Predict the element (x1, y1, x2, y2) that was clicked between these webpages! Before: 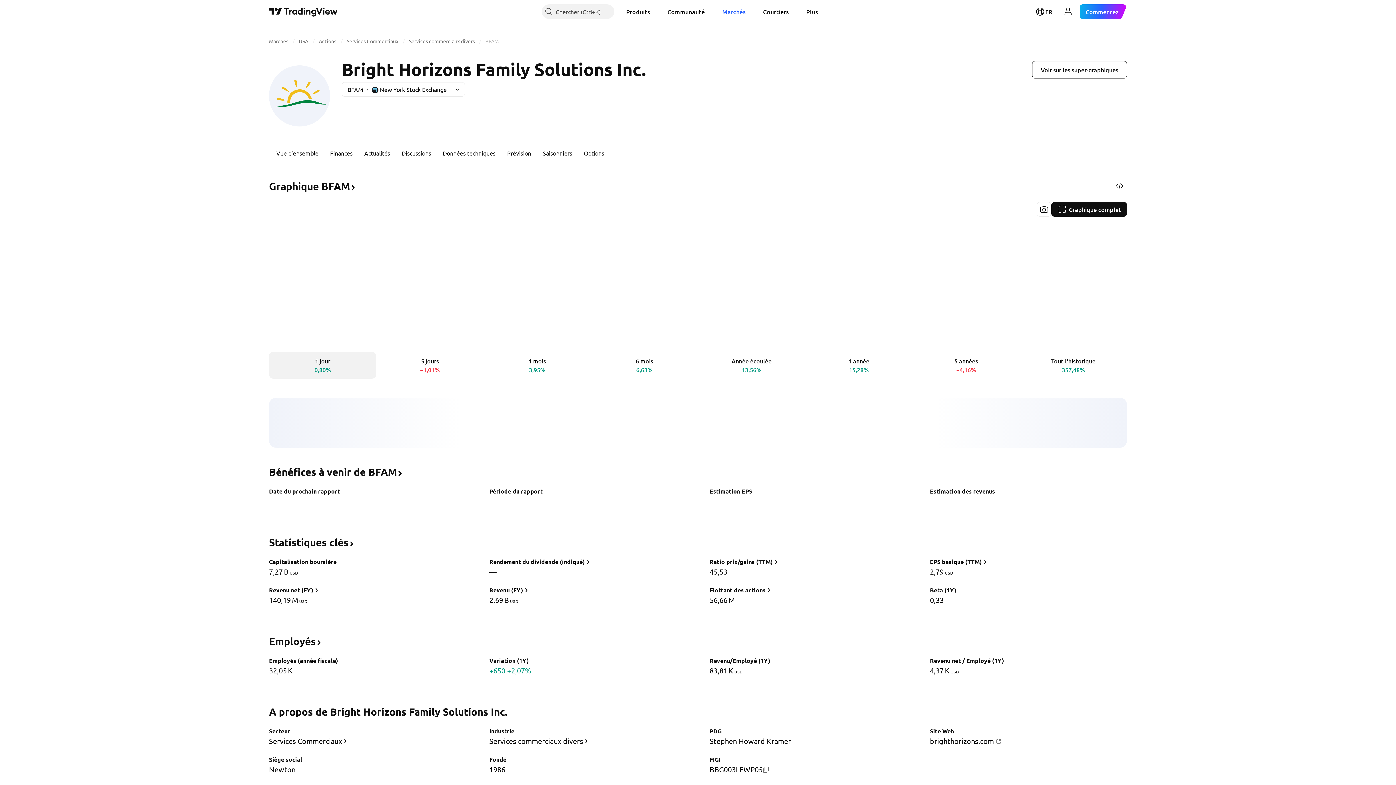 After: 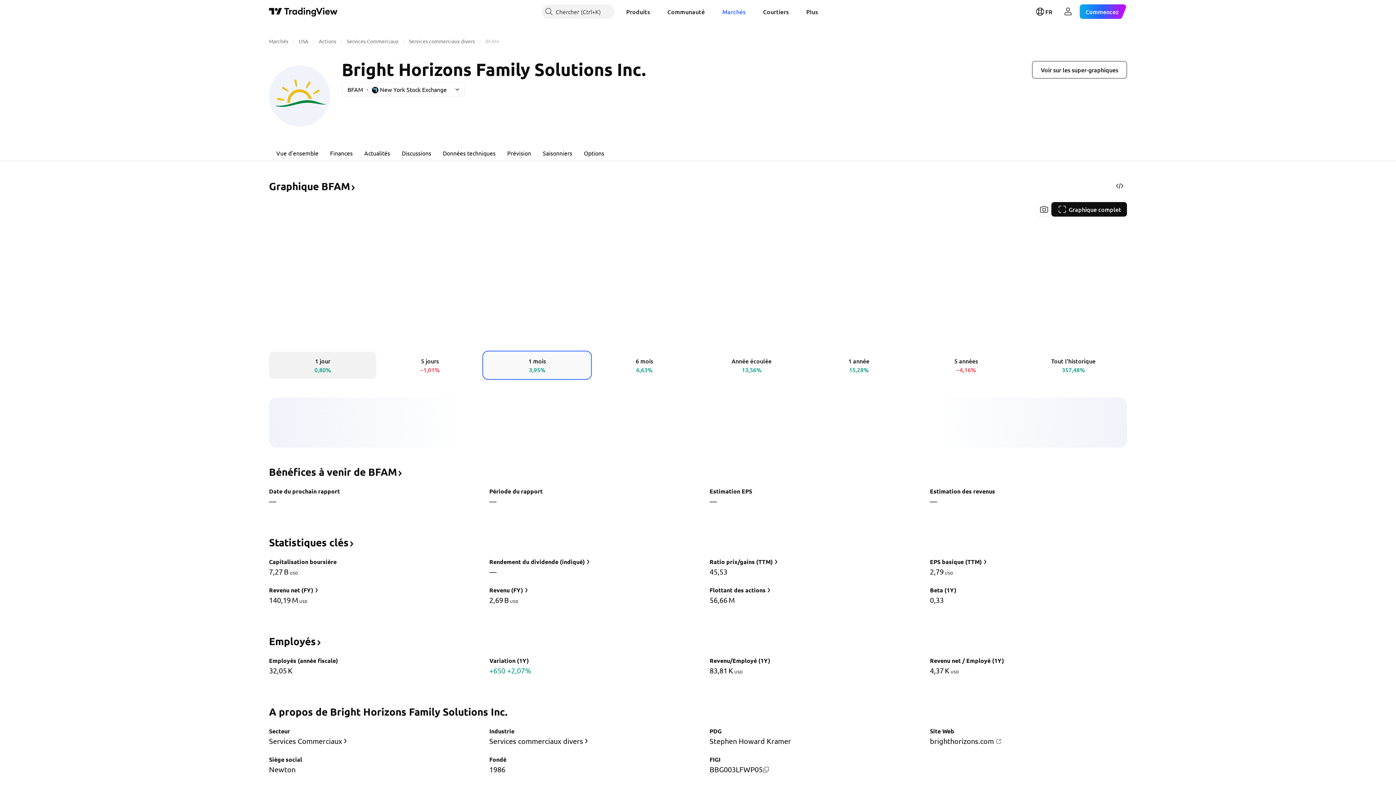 Action: label: 1 mois
3,95% bbox: (483, 352, 590, 378)